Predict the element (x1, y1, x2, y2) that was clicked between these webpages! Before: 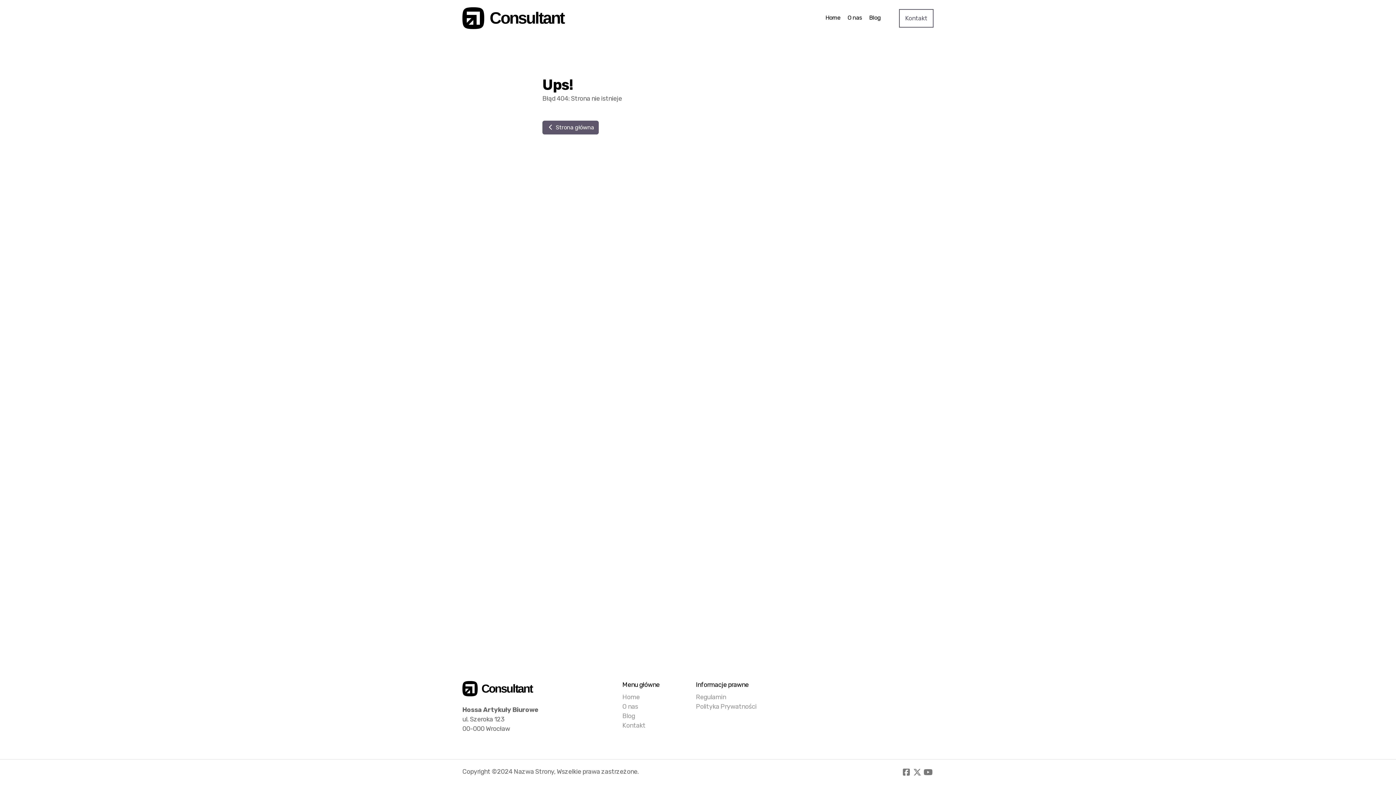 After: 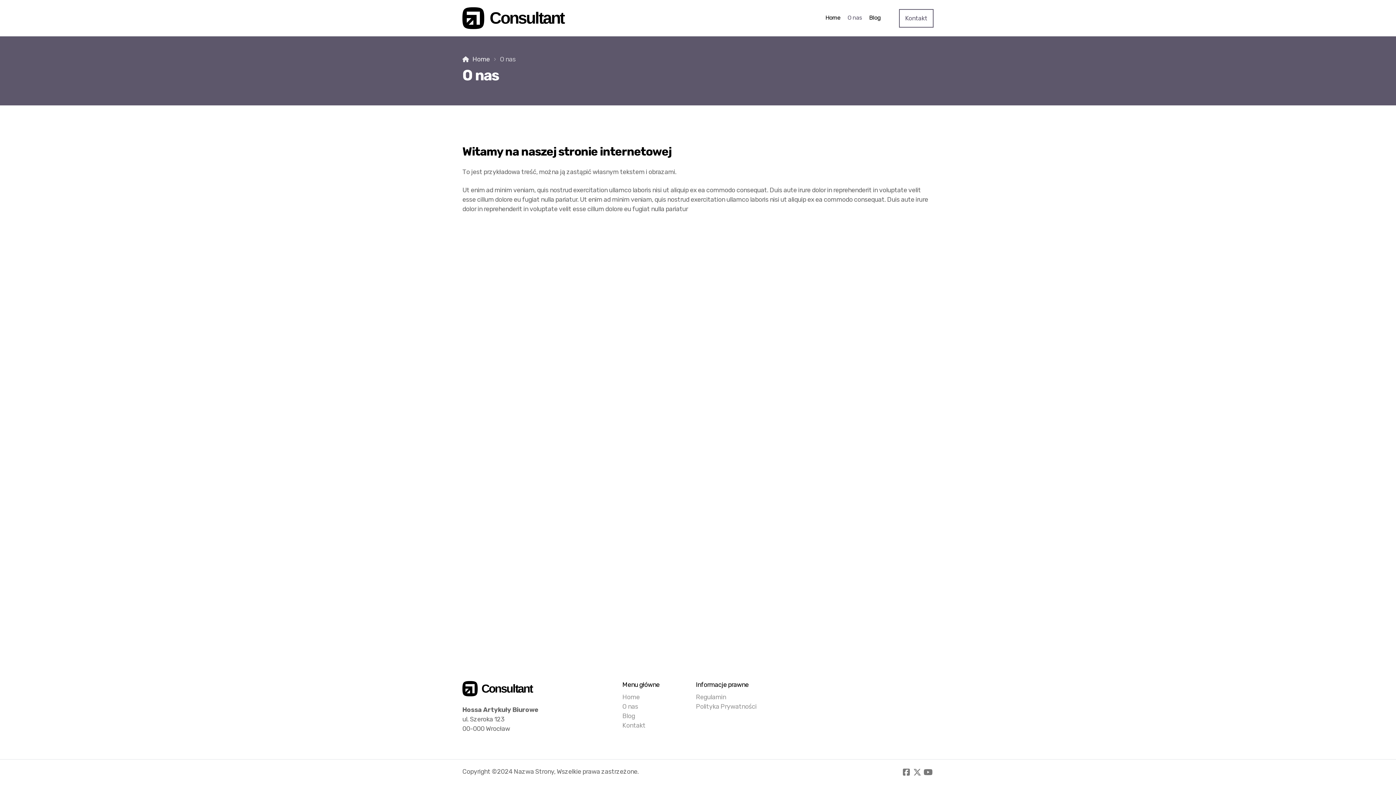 Action: label: O nas bbox: (847, 13, 862, 23)